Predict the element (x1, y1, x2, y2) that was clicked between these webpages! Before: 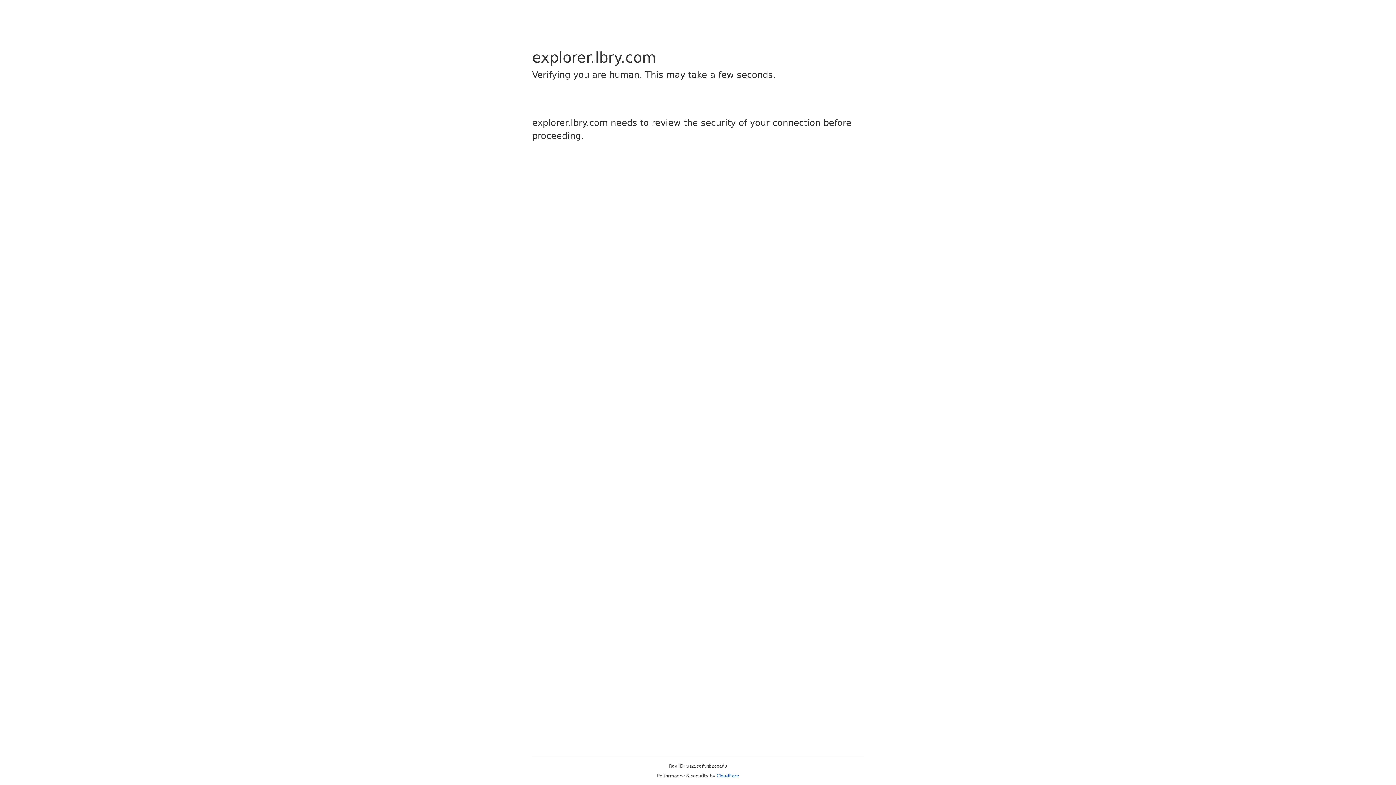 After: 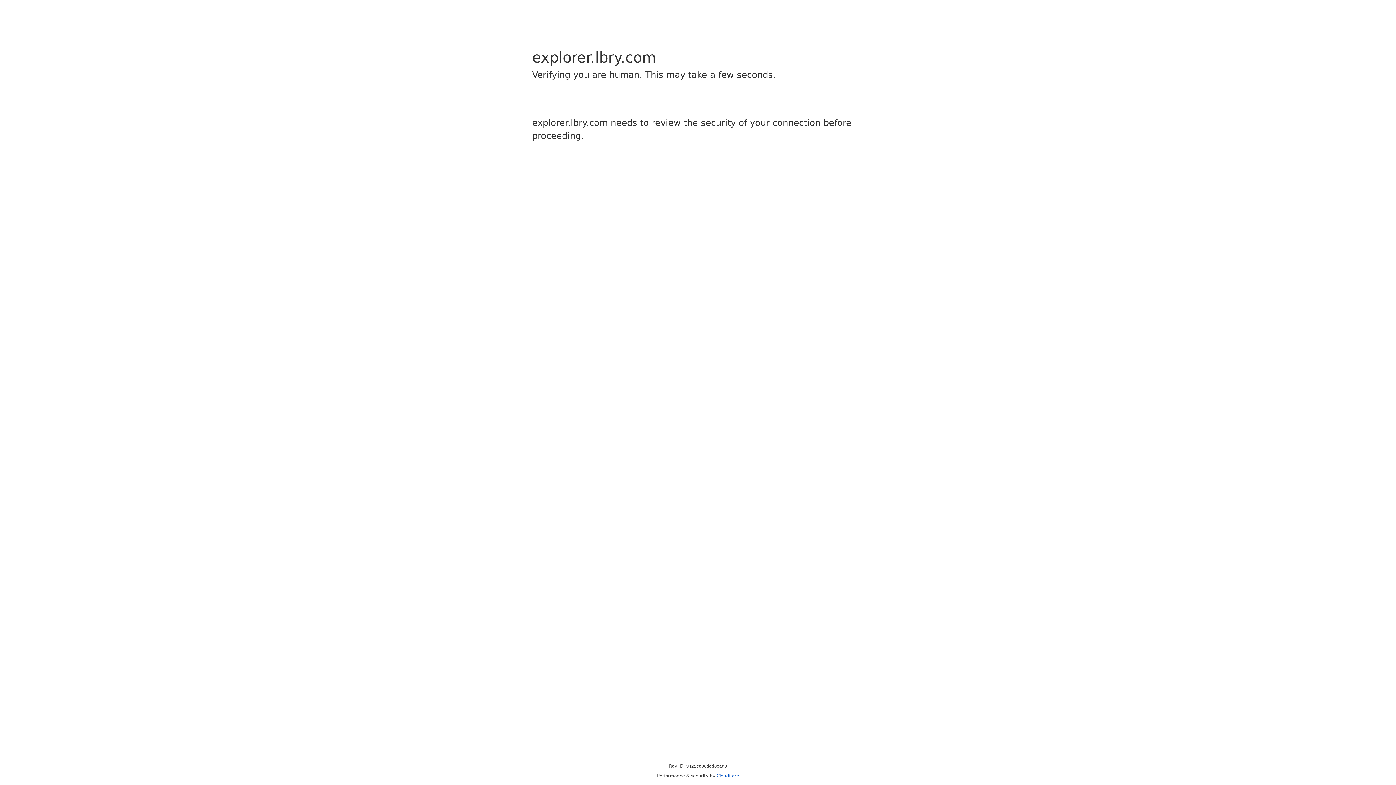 Action: label: Cloudflare bbox: (716, 773, 739, 778)